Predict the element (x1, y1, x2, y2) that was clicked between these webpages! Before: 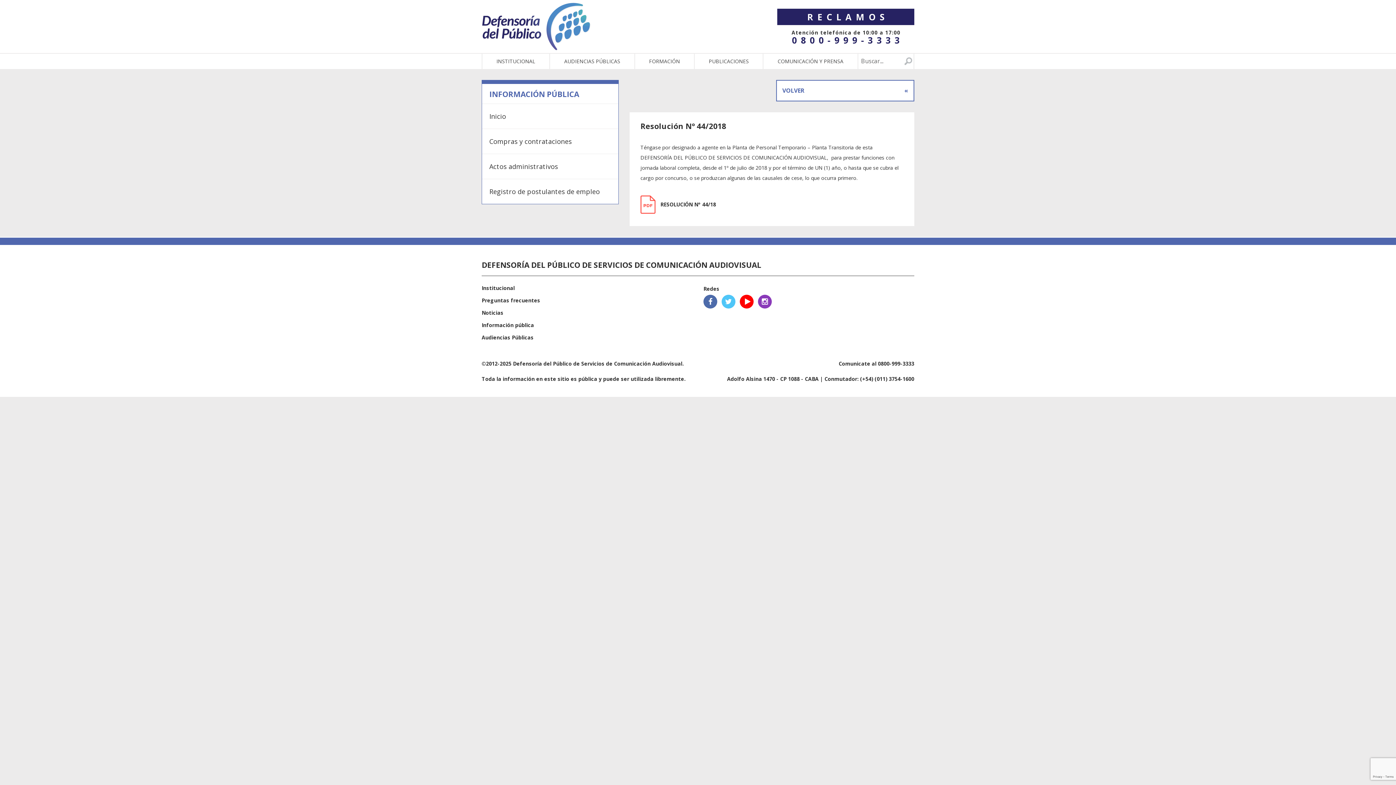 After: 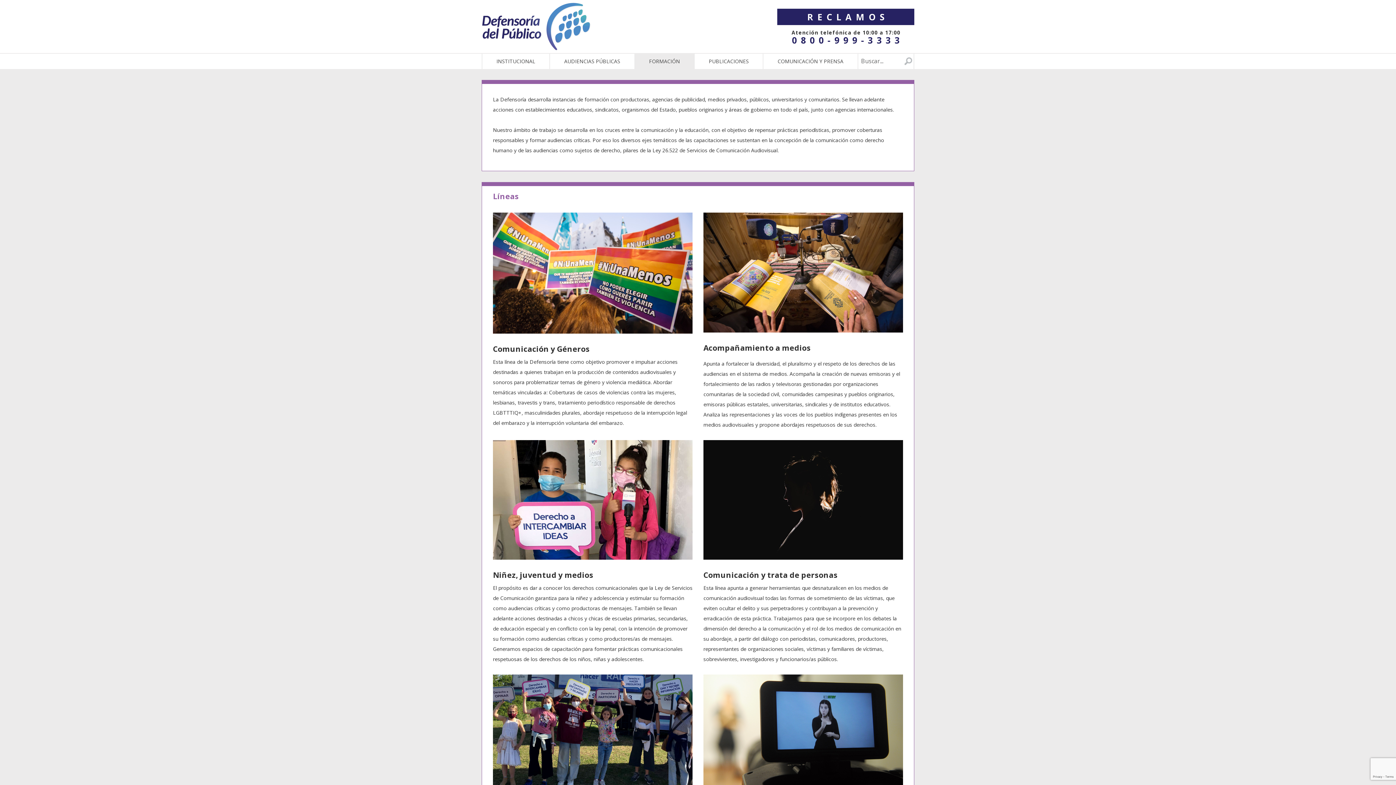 Action: label: FORMACIÓN bbox: (635, 53, 694, 69)